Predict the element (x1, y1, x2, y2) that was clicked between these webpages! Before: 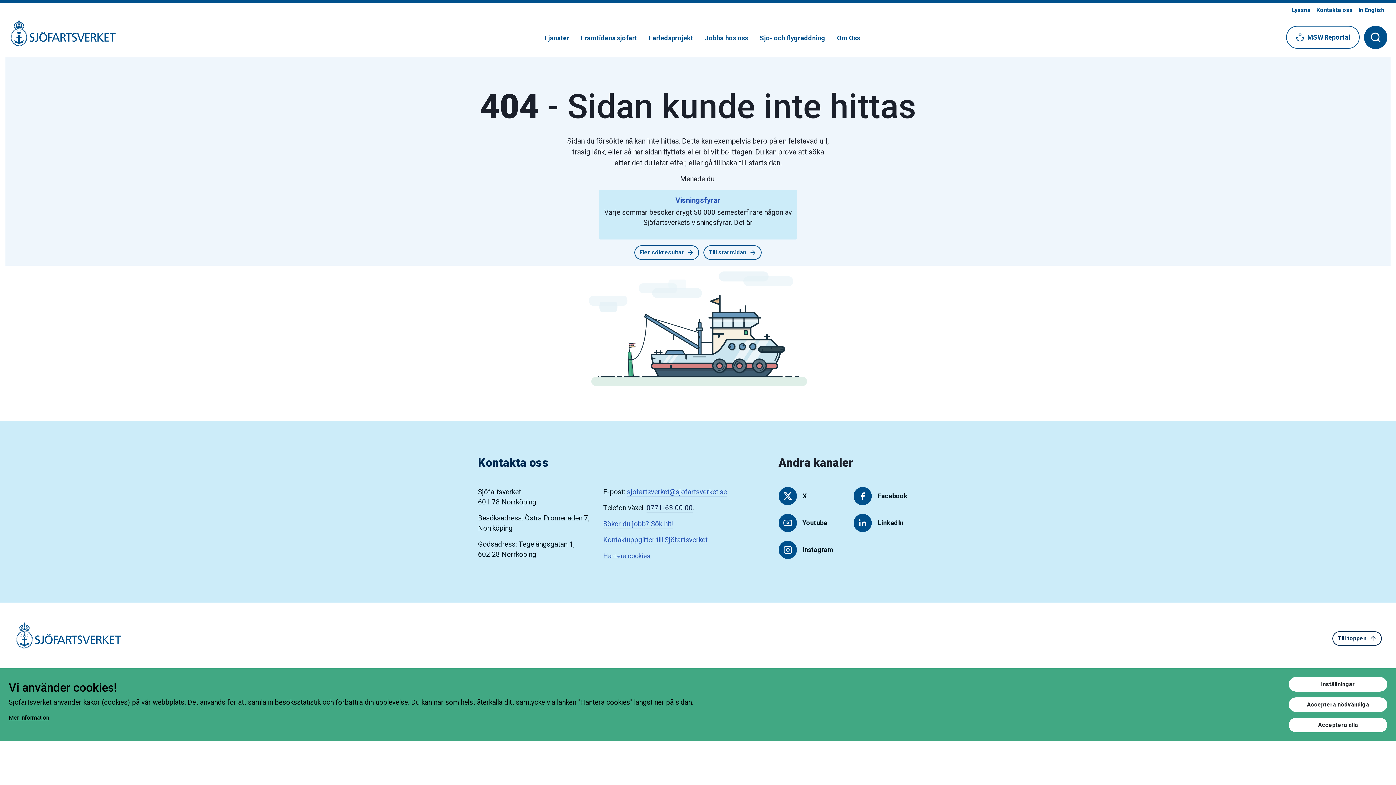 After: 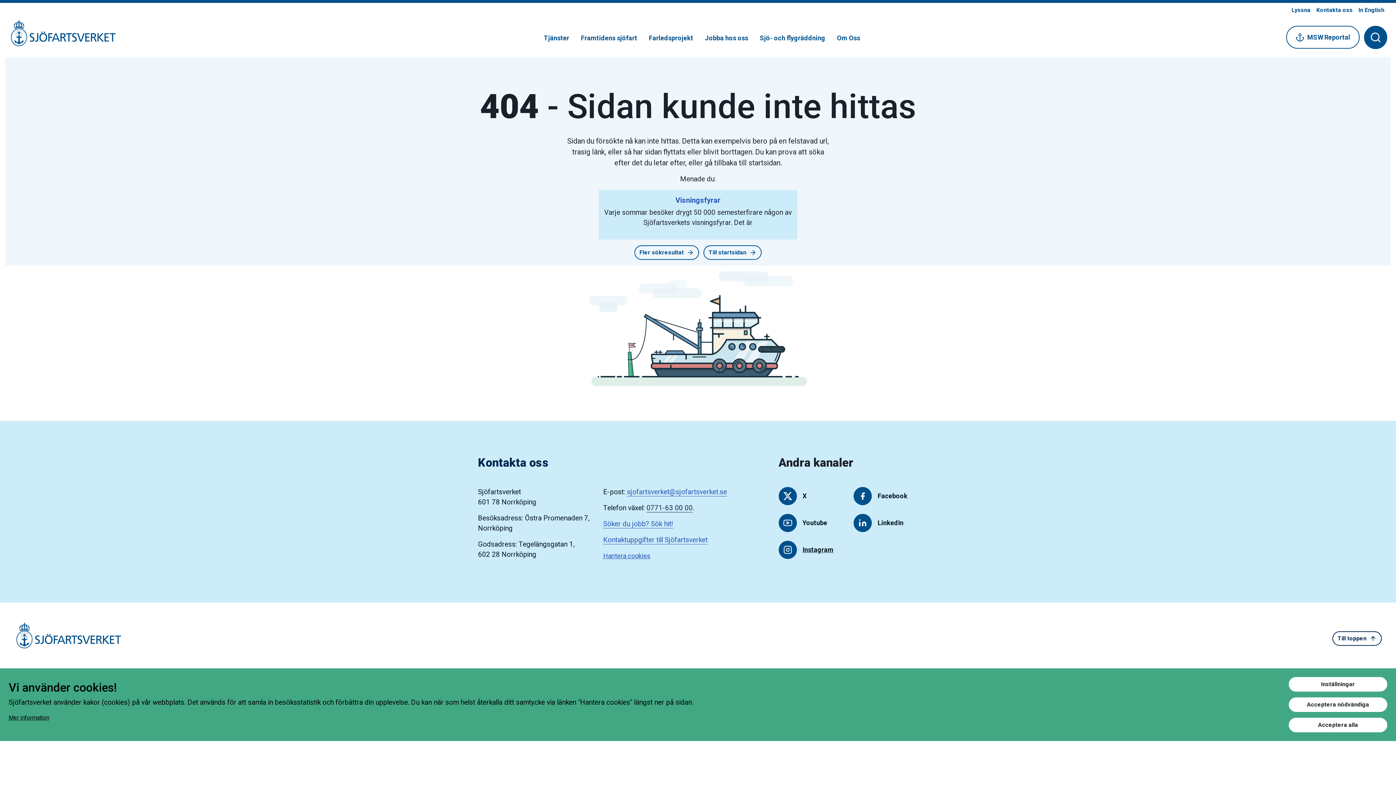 Action: bbox: (778, 540, 843, 559) label: Instagram